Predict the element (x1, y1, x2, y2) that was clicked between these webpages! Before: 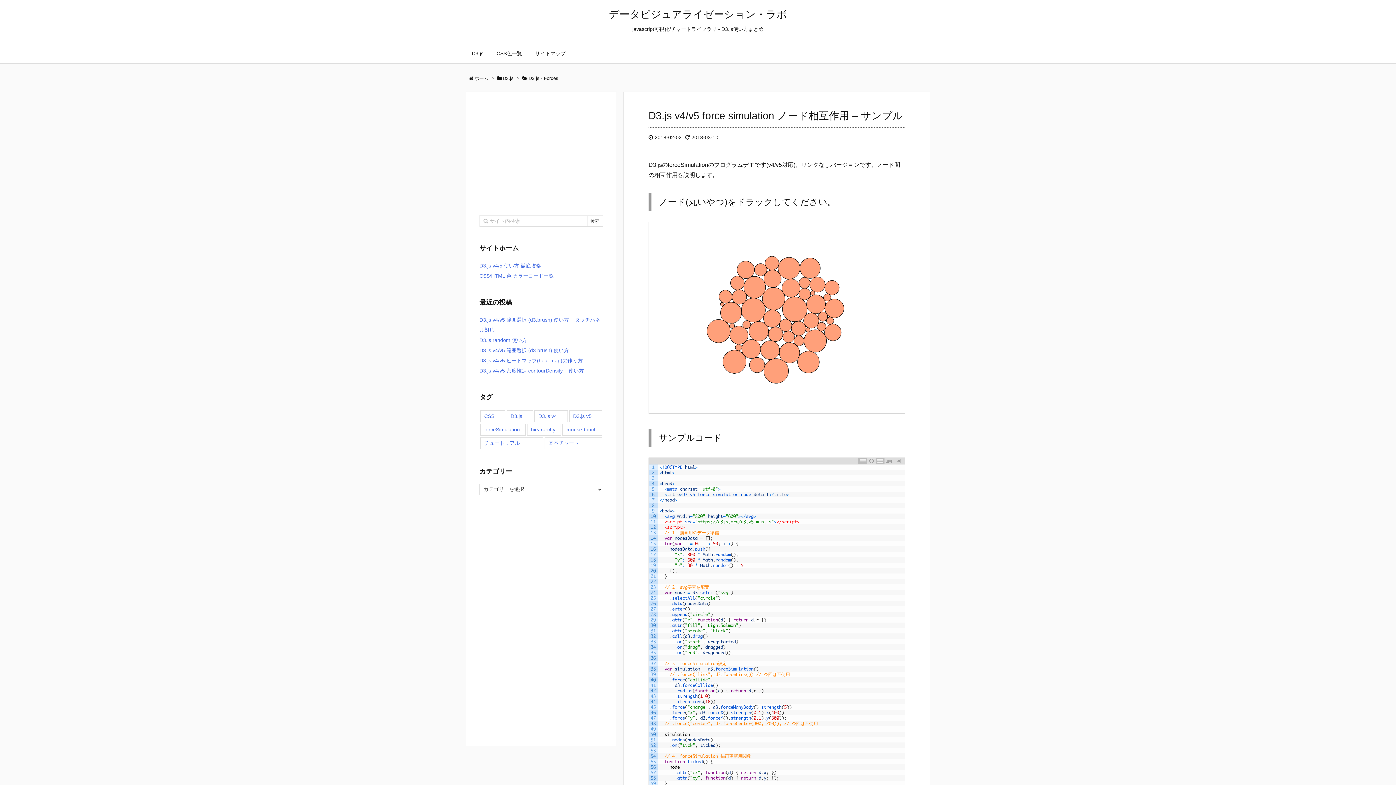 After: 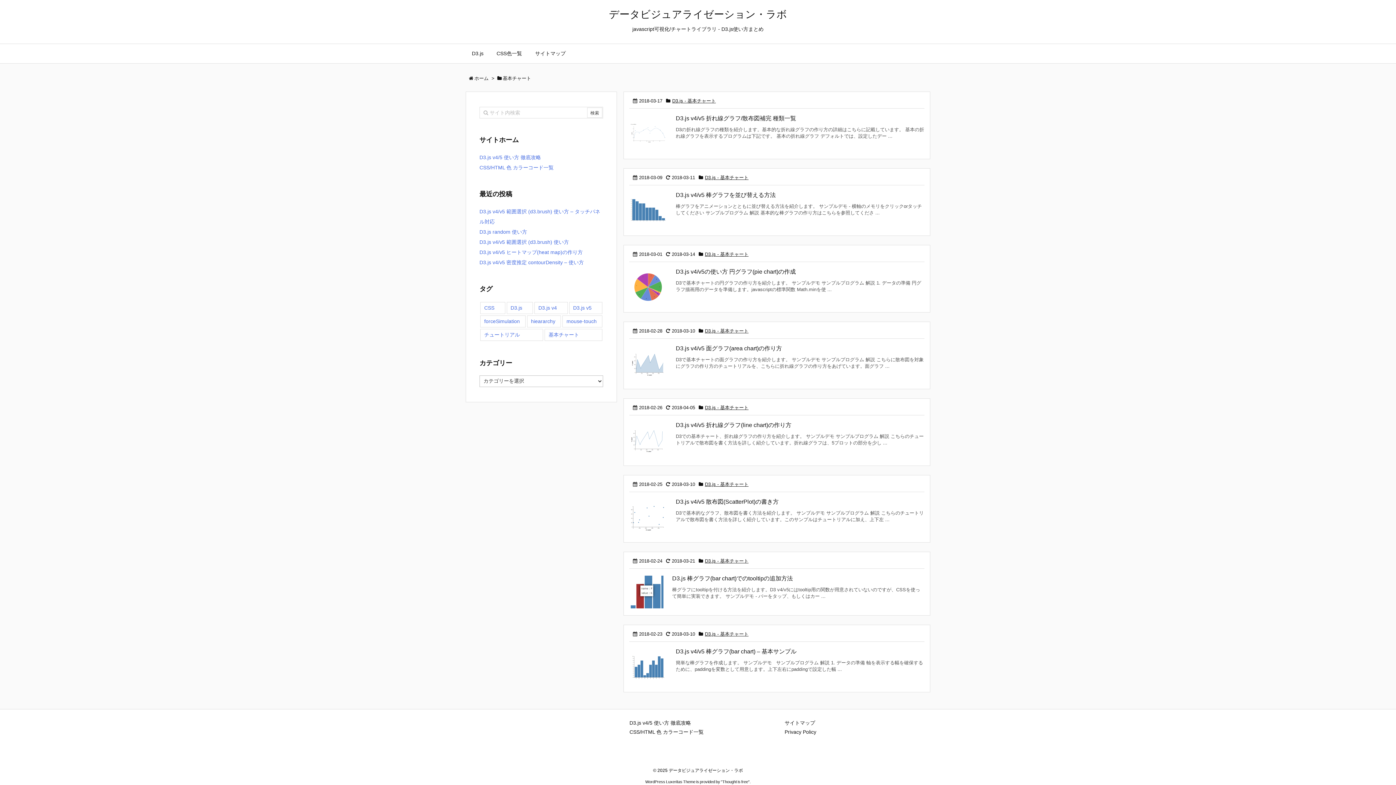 Action: label: 基本チャート (8個の項目) bbox: (544, 437, 602, 449)